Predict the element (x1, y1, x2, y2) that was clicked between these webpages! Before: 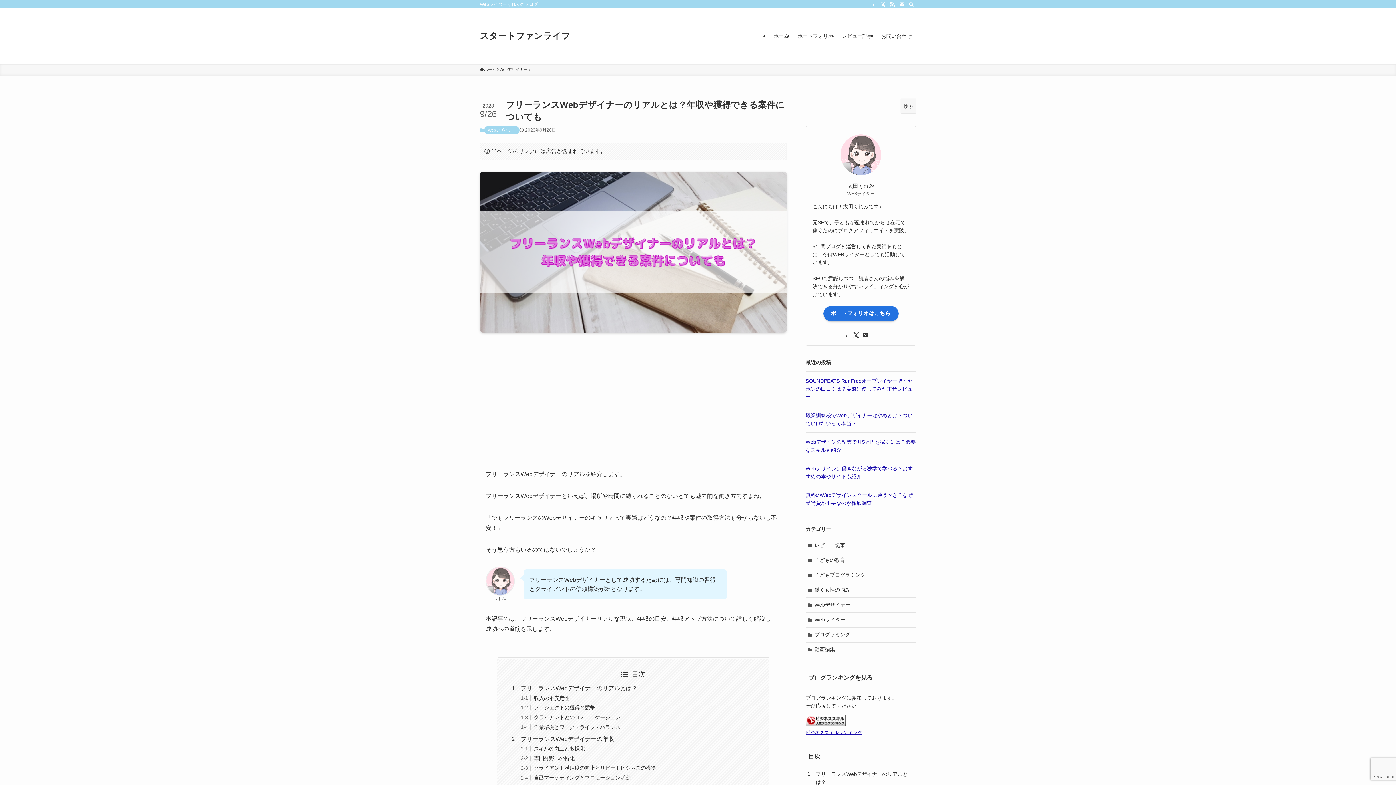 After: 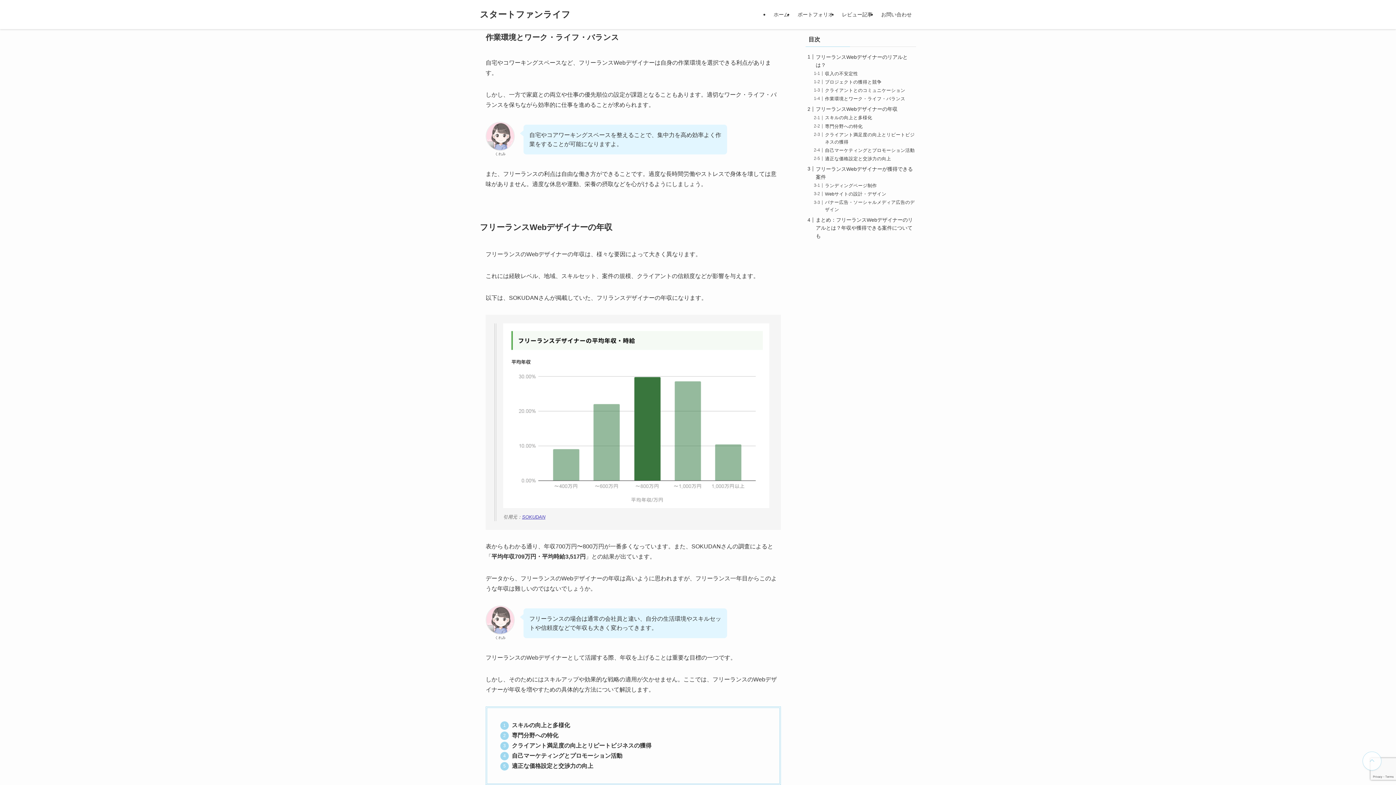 Action: bbox: (533, 724, 620, 730) label: 作業環境とワーク・ライフ・バランス